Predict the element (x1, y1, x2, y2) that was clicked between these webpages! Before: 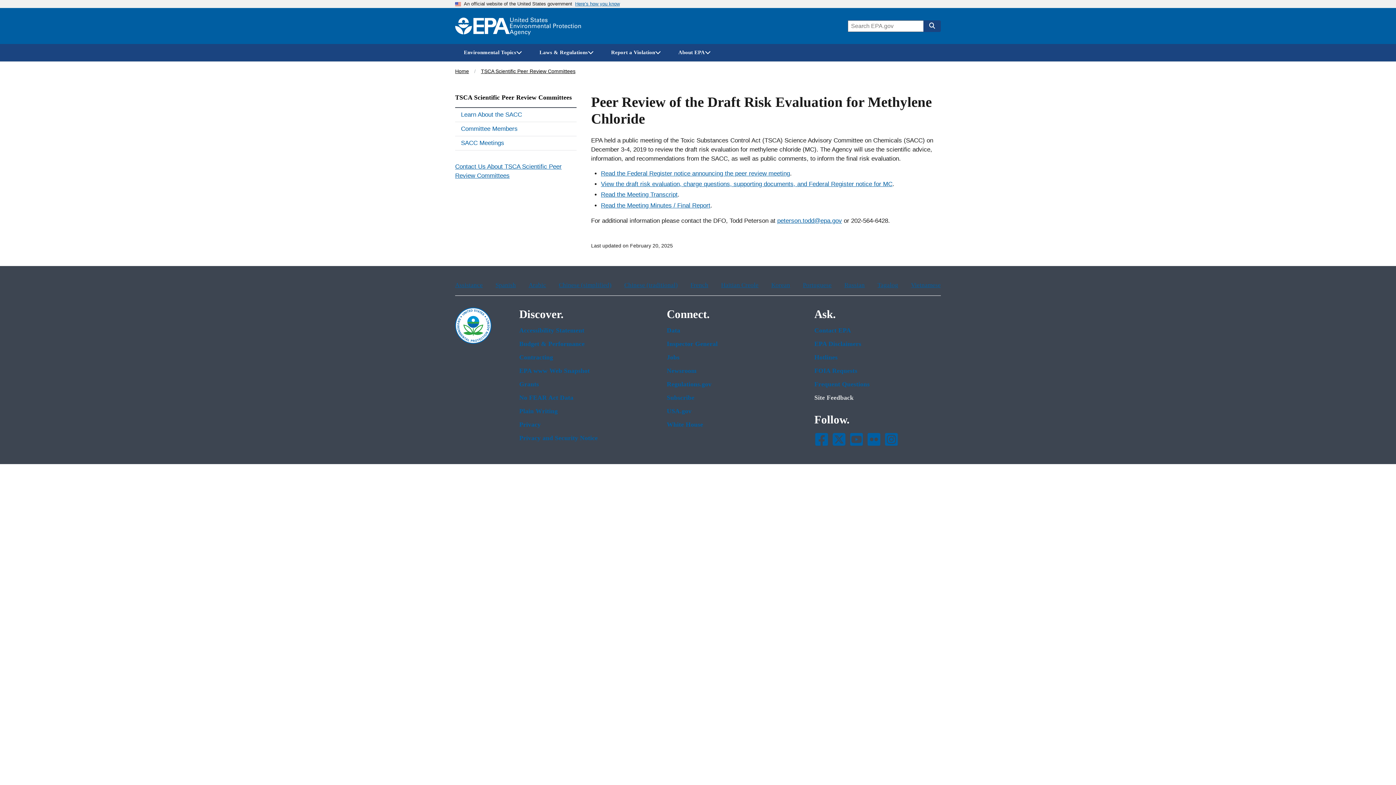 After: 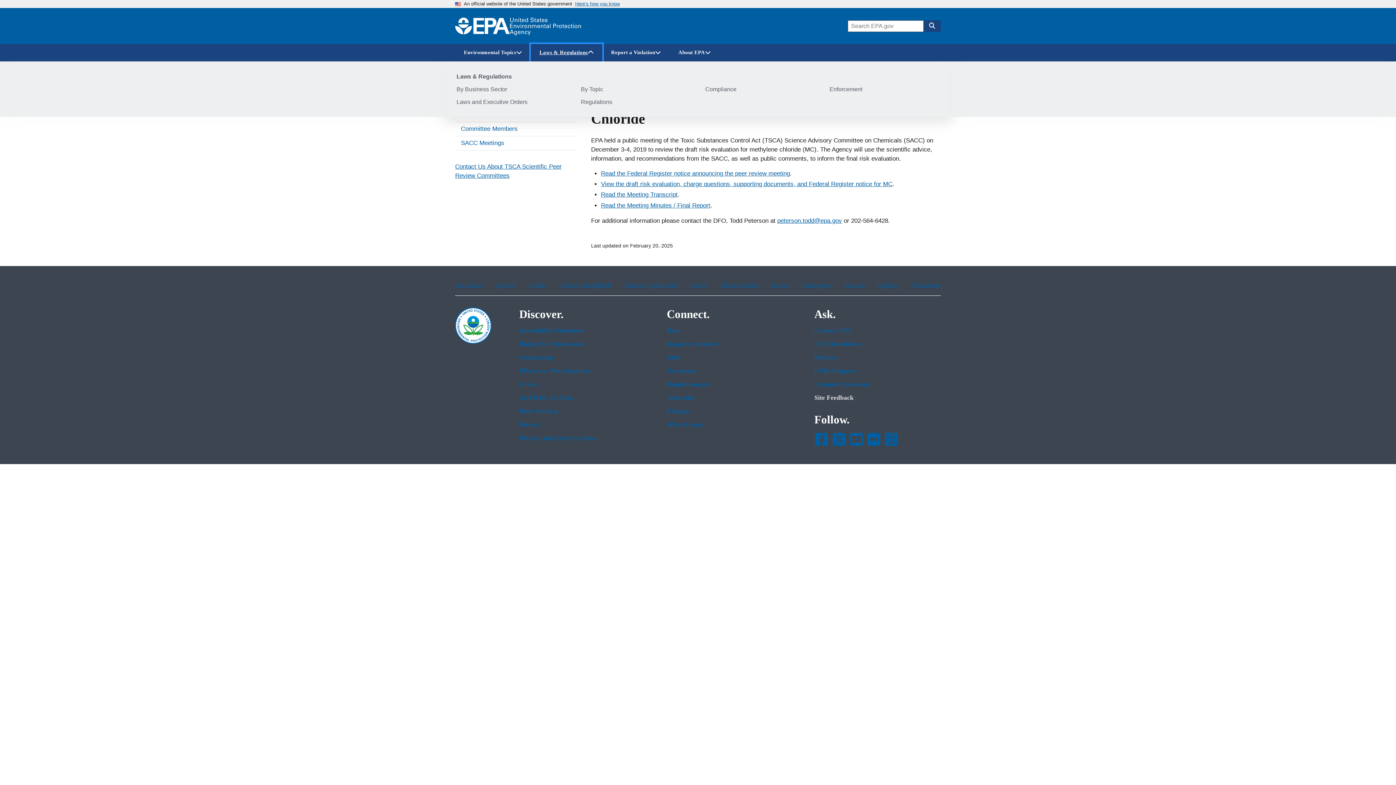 Action: label: Laws & Regulations bbox: (530, 44, 602, 61)